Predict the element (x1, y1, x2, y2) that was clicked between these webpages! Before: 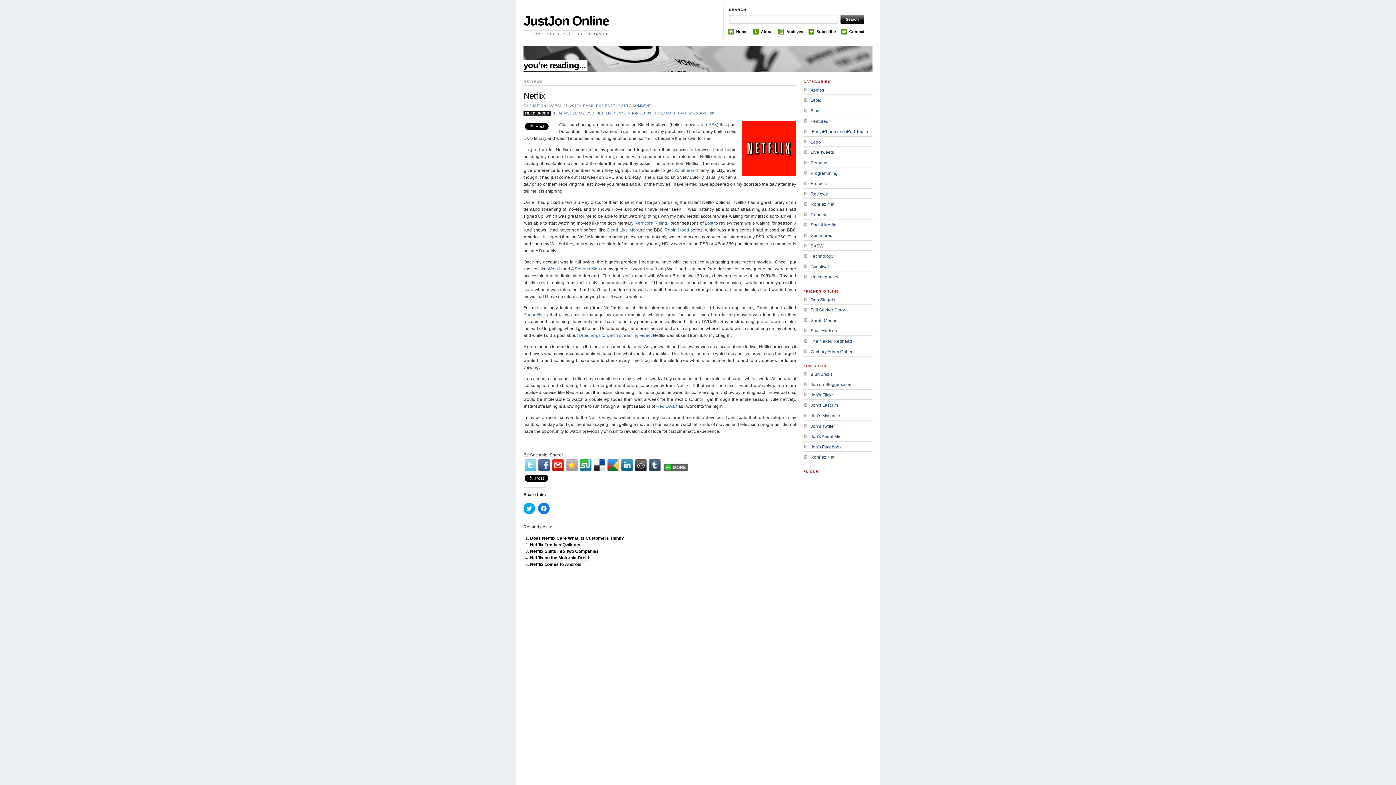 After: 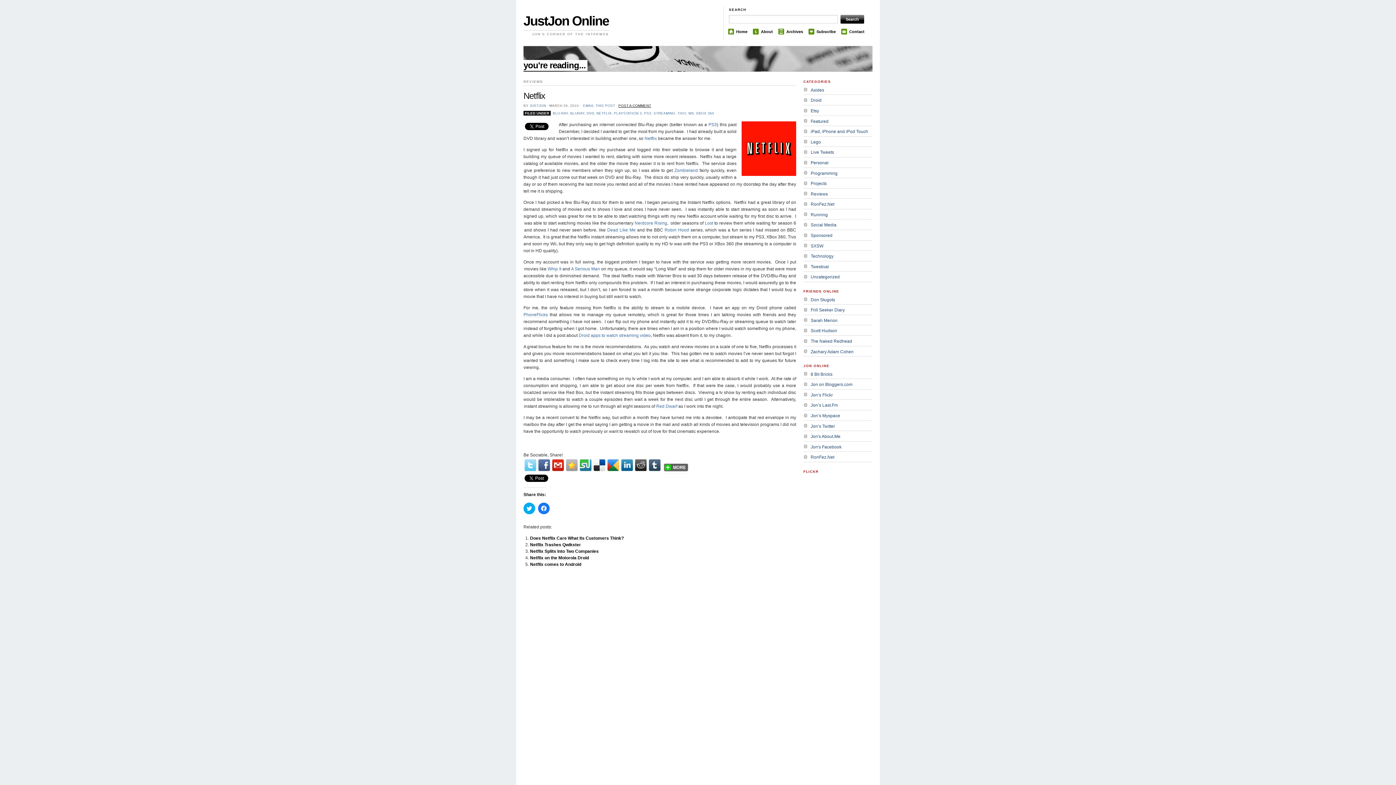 Action: bbox: (618, 103, 651, 107) label: POST A COMMENT